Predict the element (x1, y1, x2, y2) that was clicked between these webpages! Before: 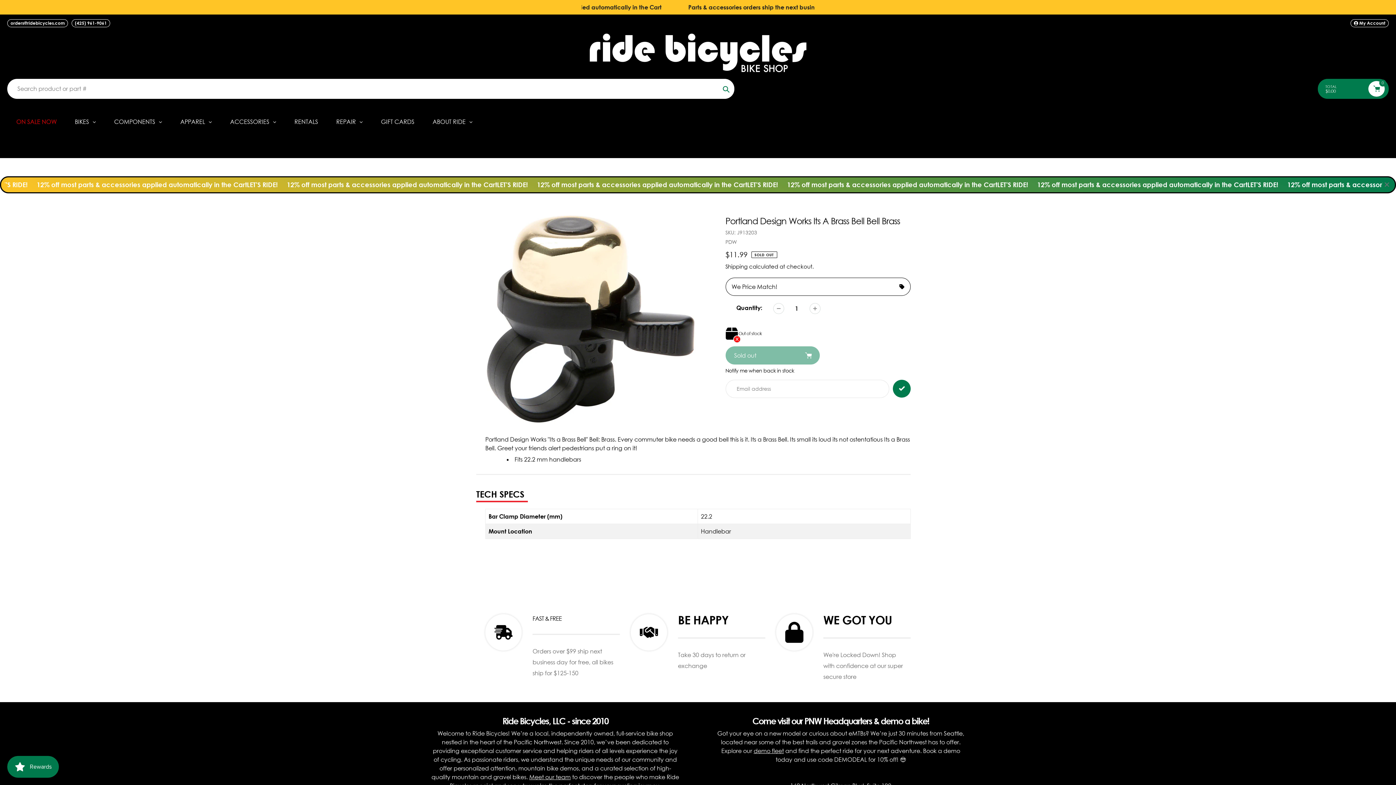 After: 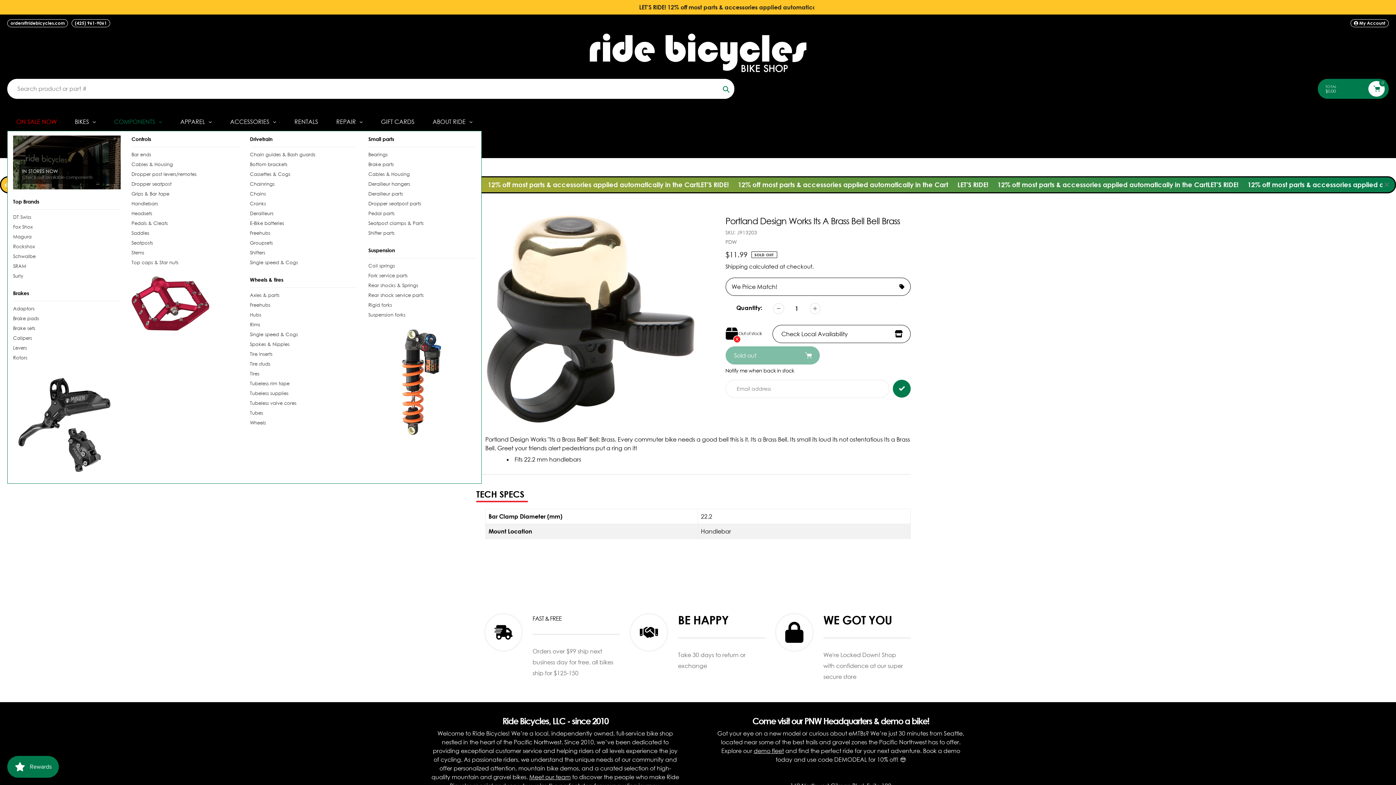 Action: label: COMPONENTS bbox: (105, 112, 171, 130)